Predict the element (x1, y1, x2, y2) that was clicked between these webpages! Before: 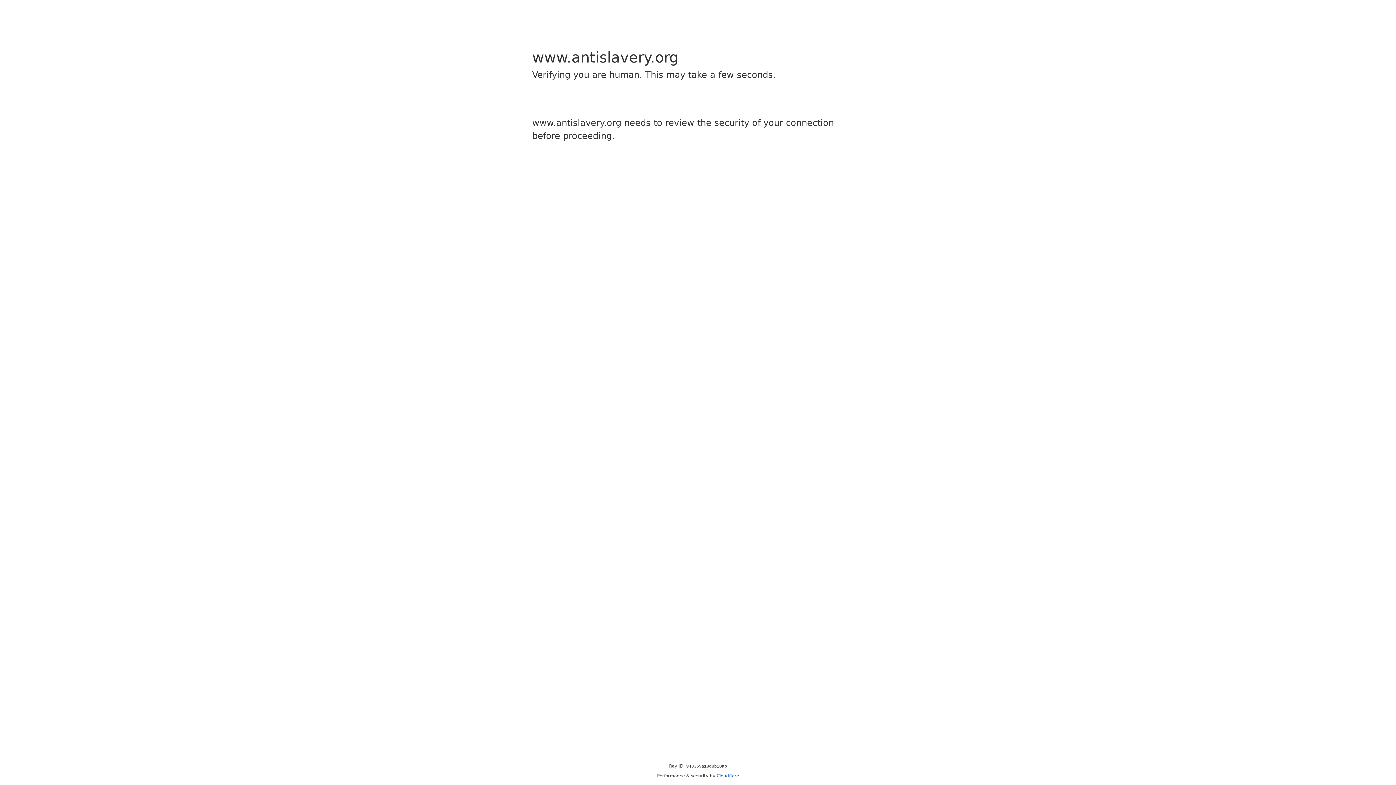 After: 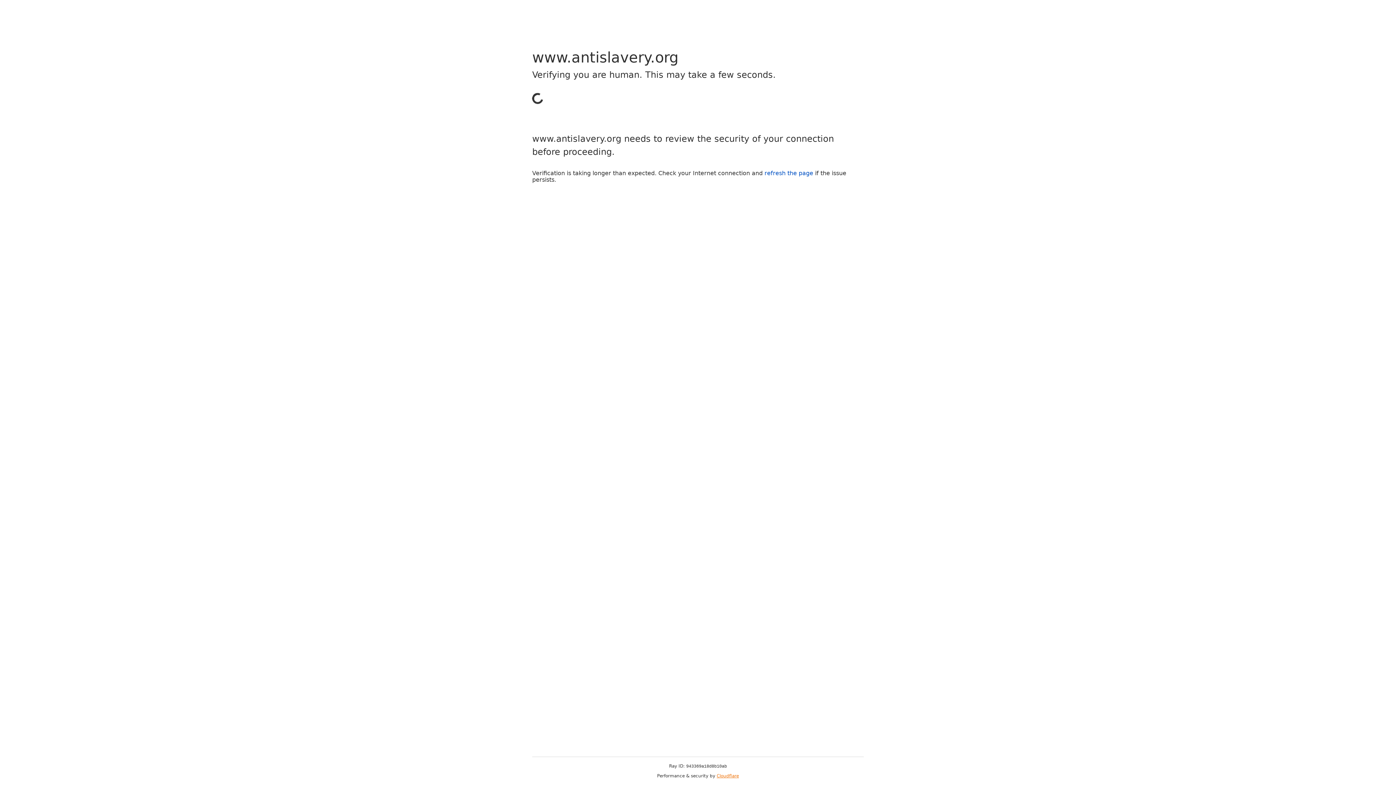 Action: label: Cloudflare bbox: (716, 773, 739, 778)